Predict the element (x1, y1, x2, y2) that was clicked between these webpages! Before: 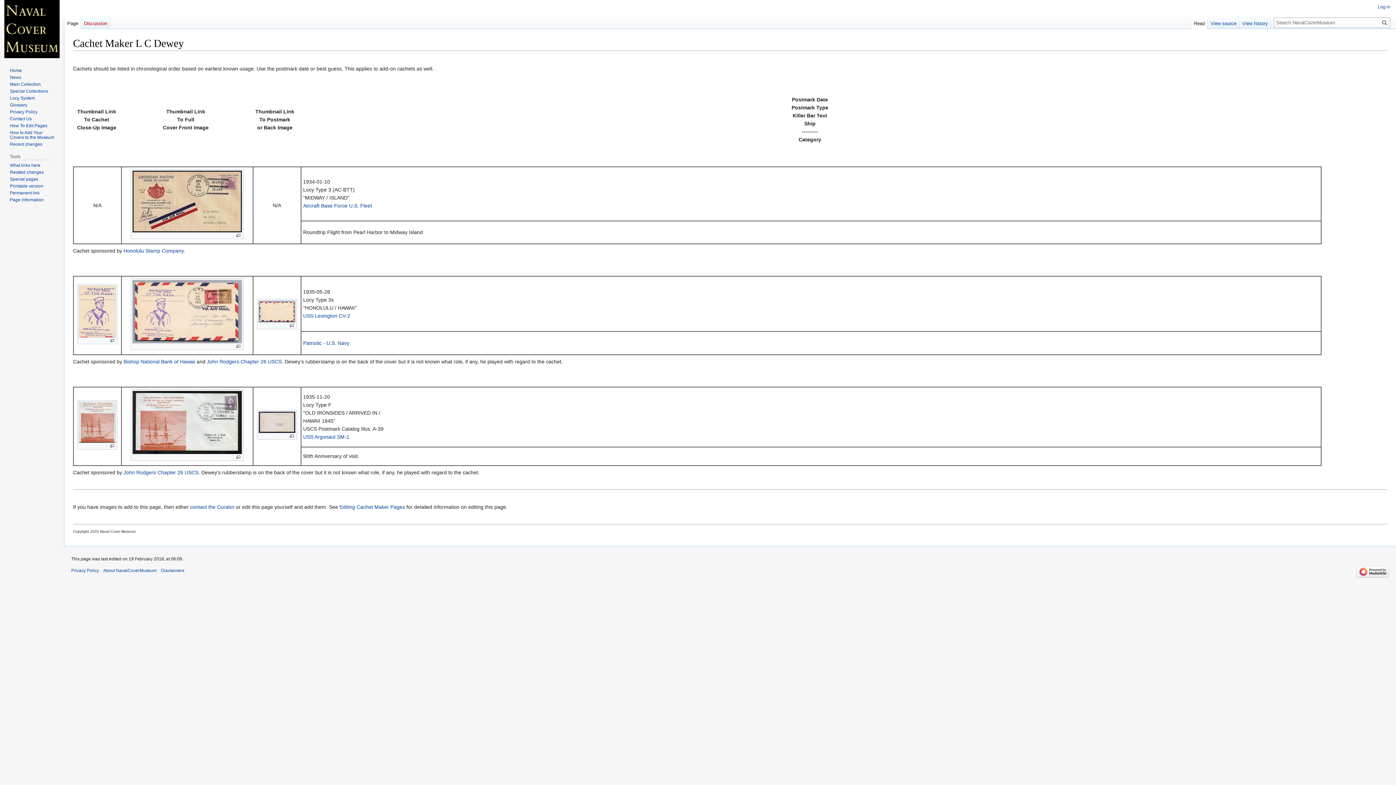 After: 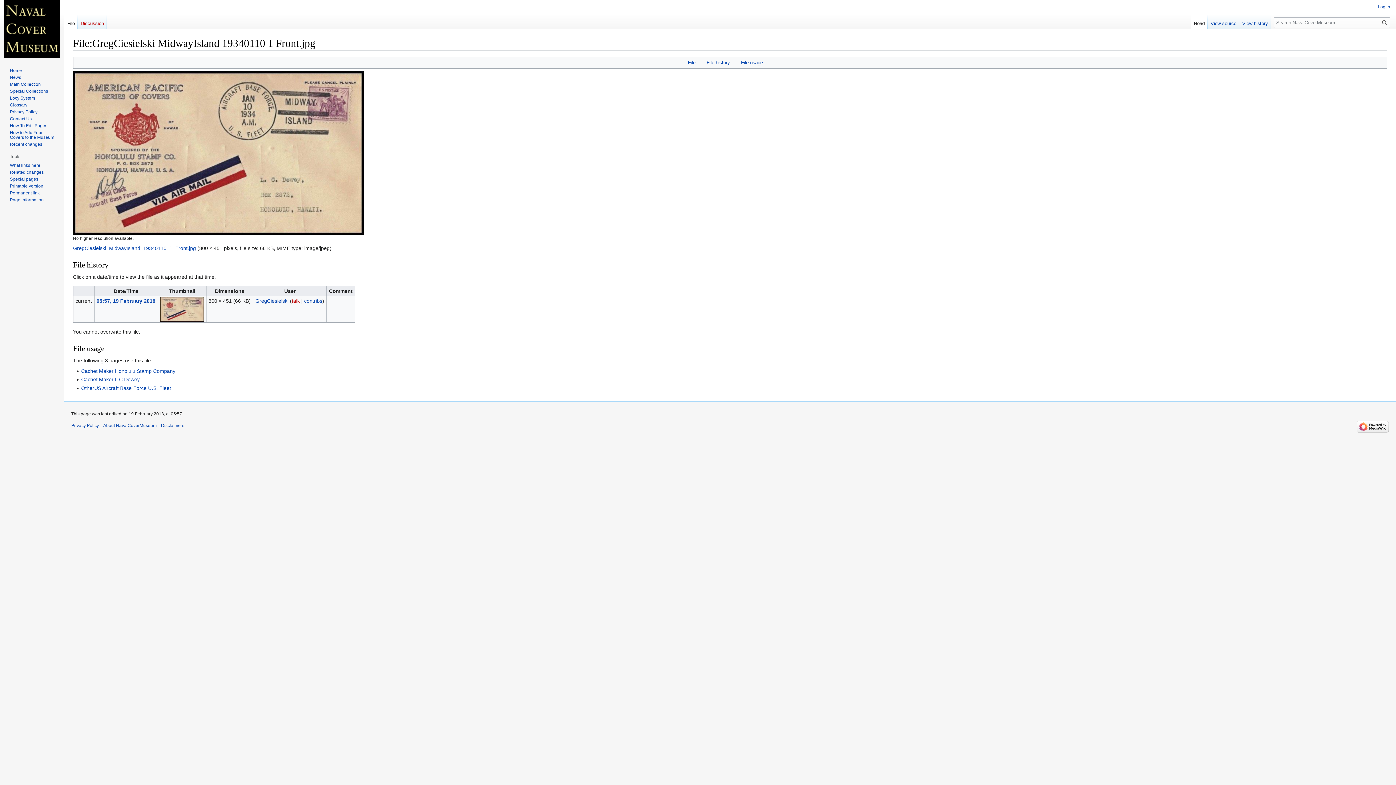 Action: bbox: (131, 169, 243, 233)